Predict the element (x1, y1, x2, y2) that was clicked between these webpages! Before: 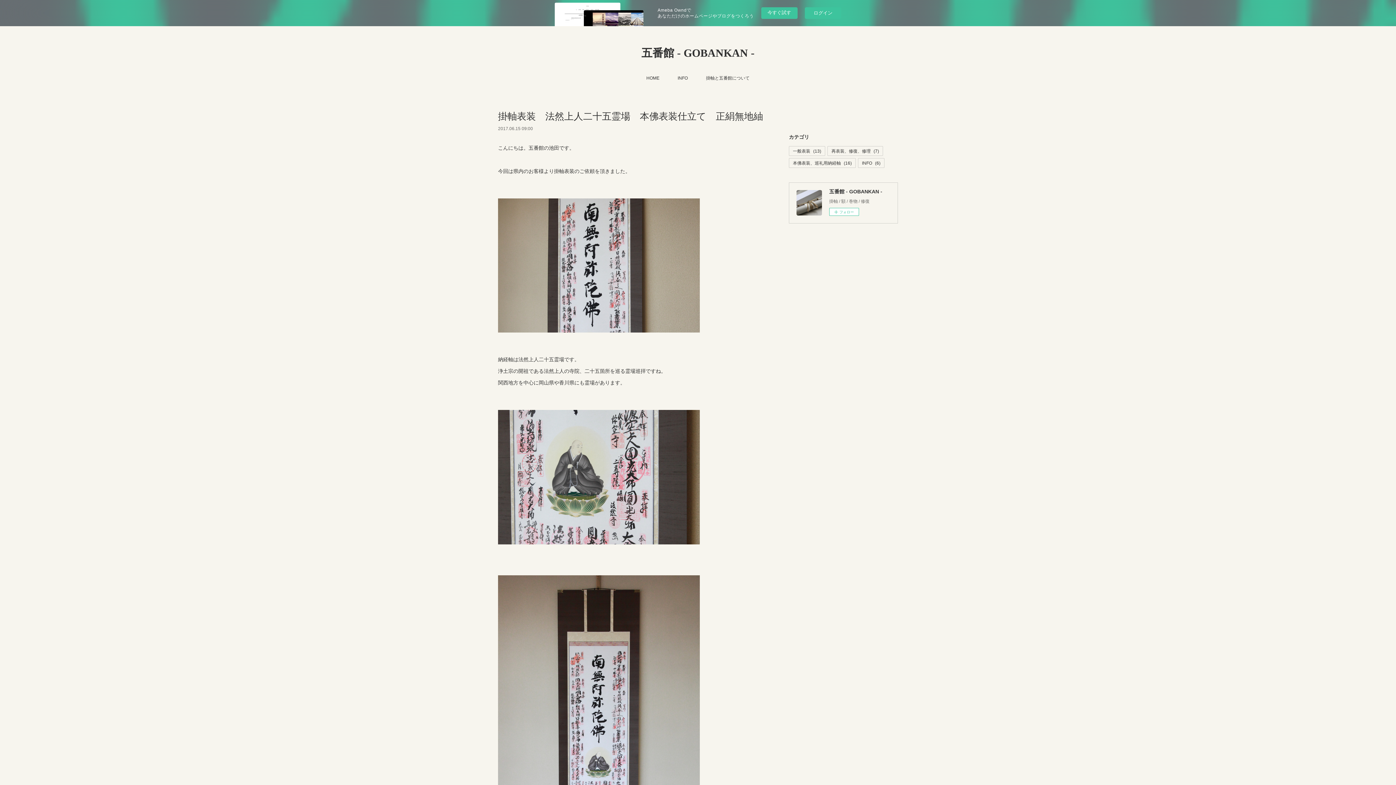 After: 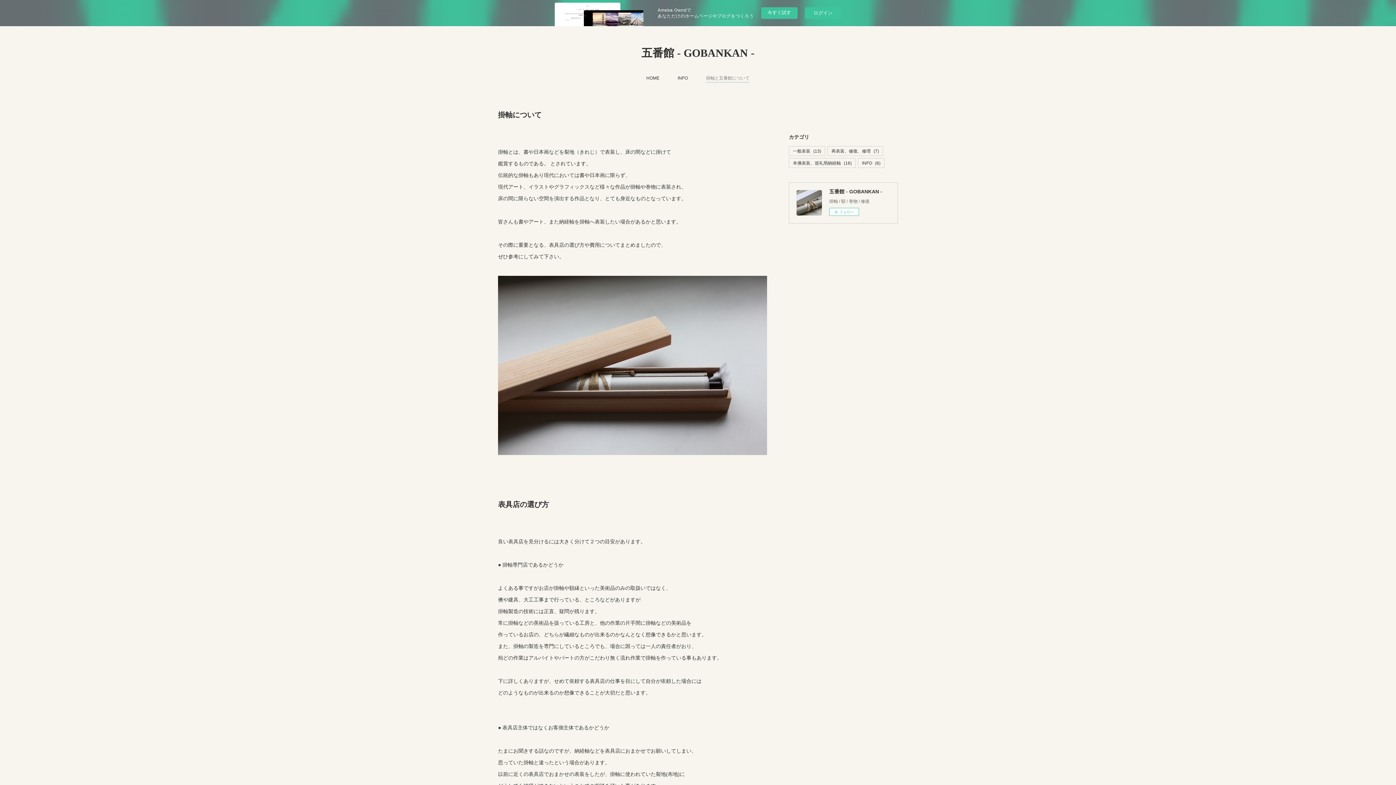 Action: bbox: (706, 72, 749, 83) label: 掛軸と五番館について